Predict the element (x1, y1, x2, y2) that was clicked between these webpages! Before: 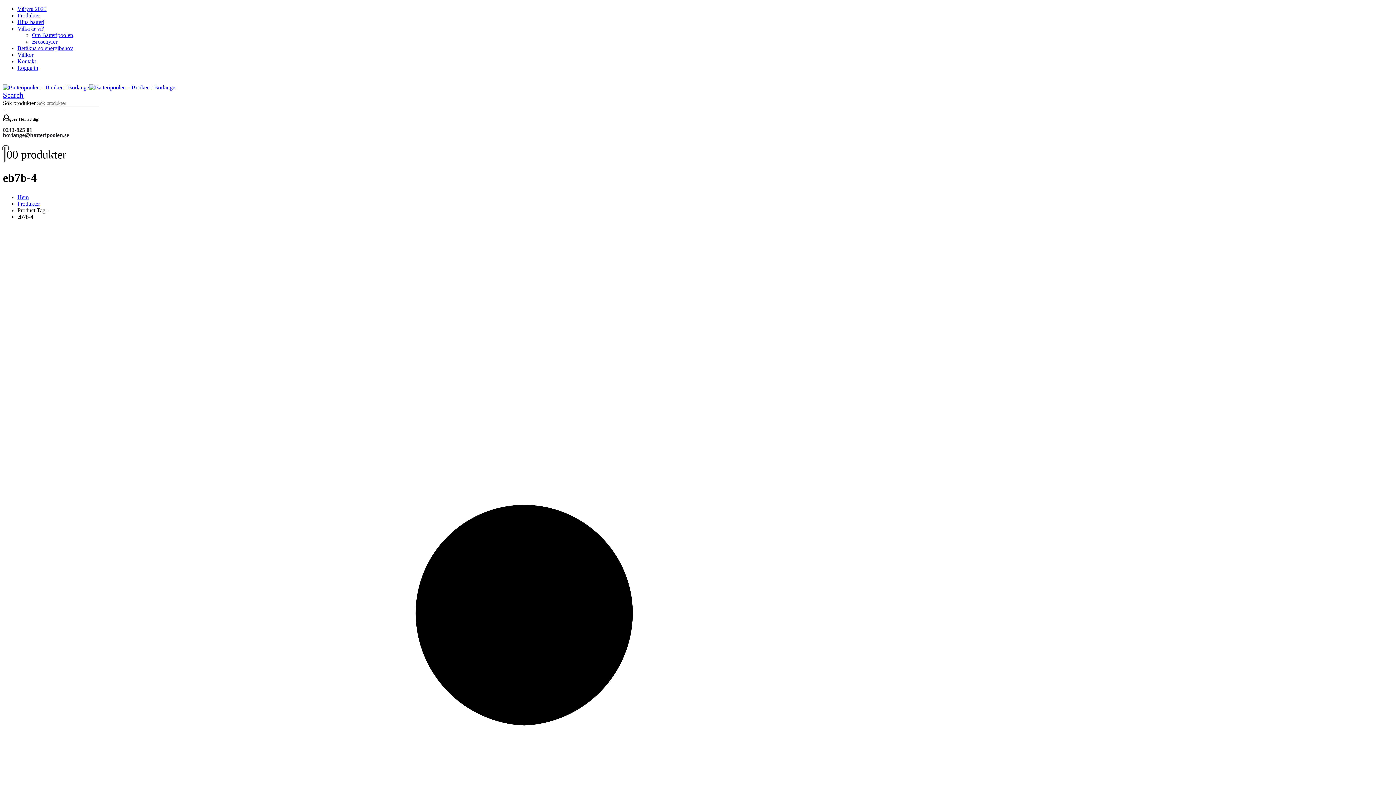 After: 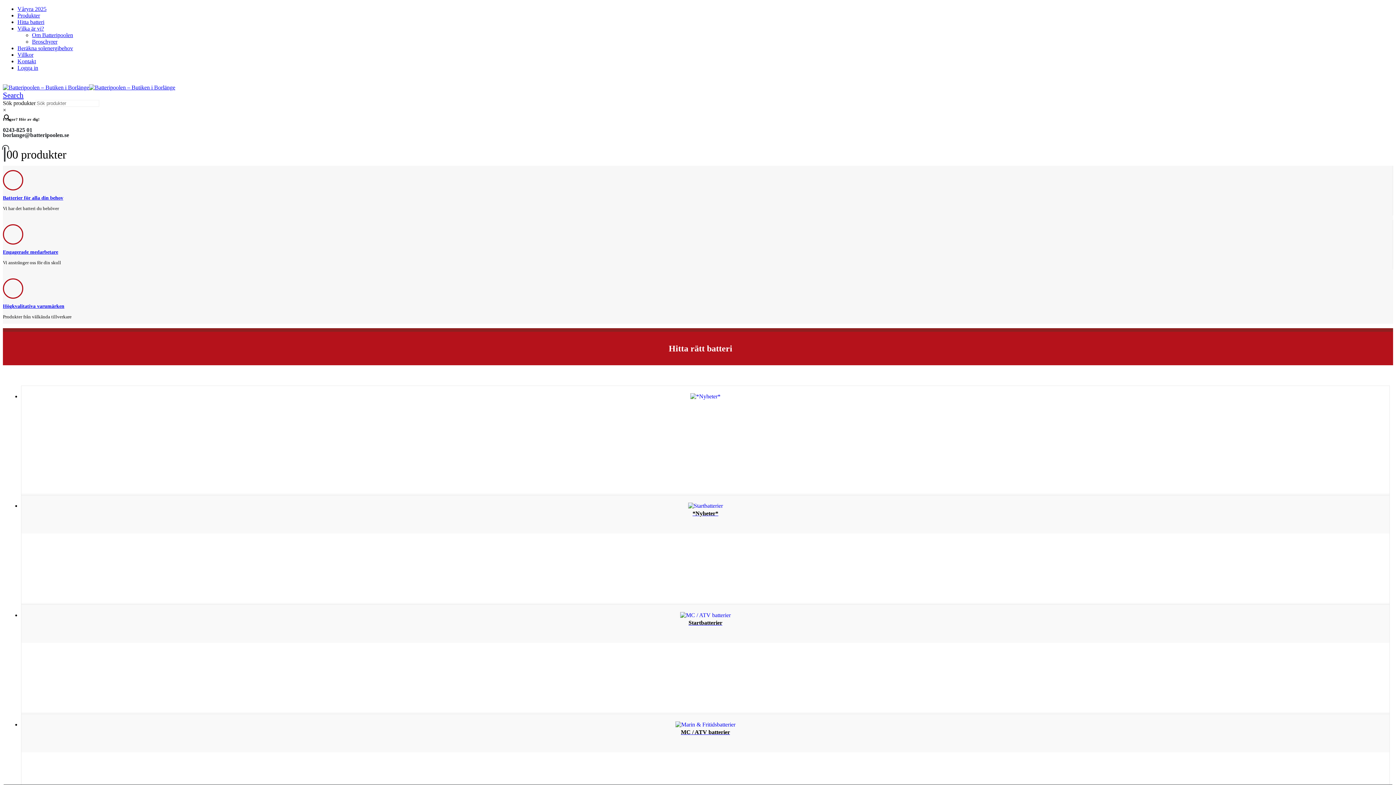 Action: bbox: (2, 84, 175, 90)